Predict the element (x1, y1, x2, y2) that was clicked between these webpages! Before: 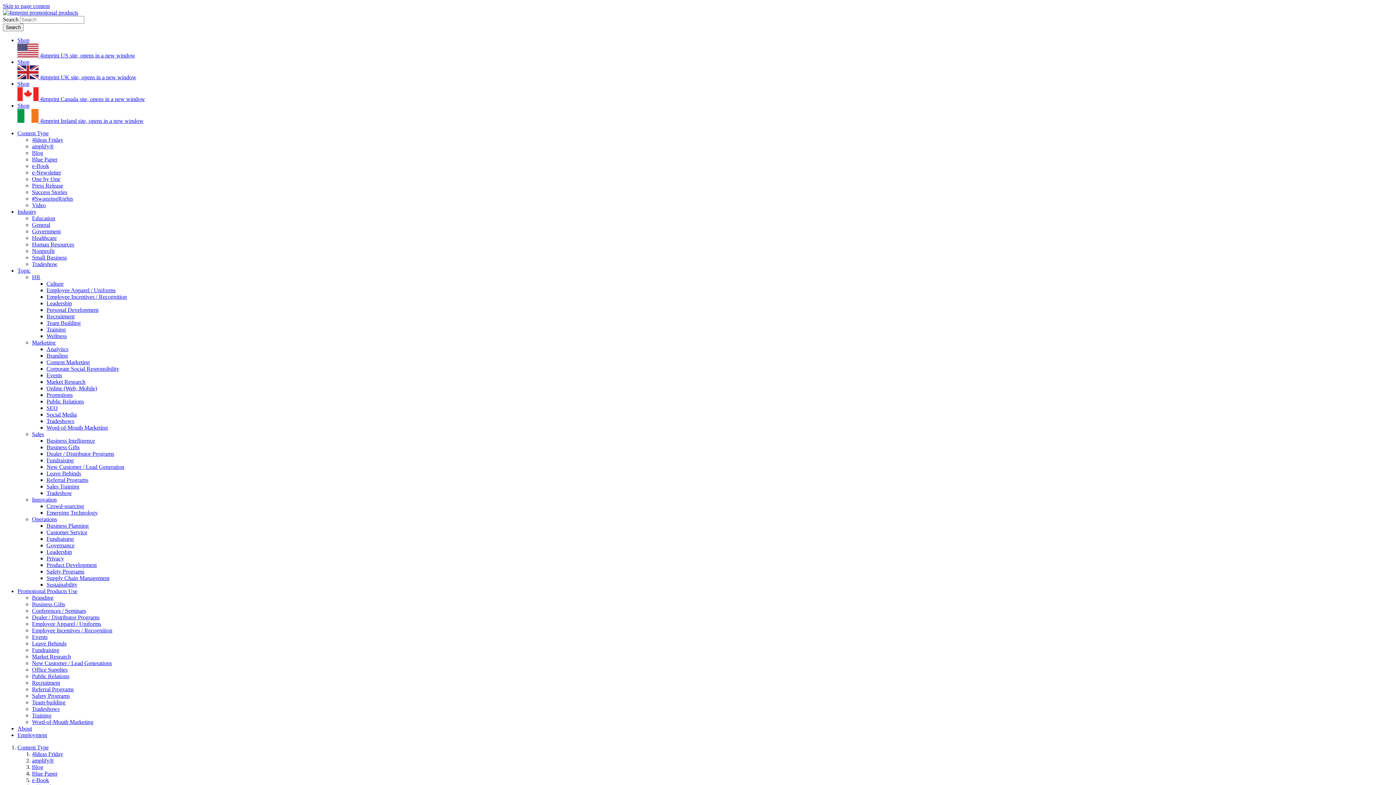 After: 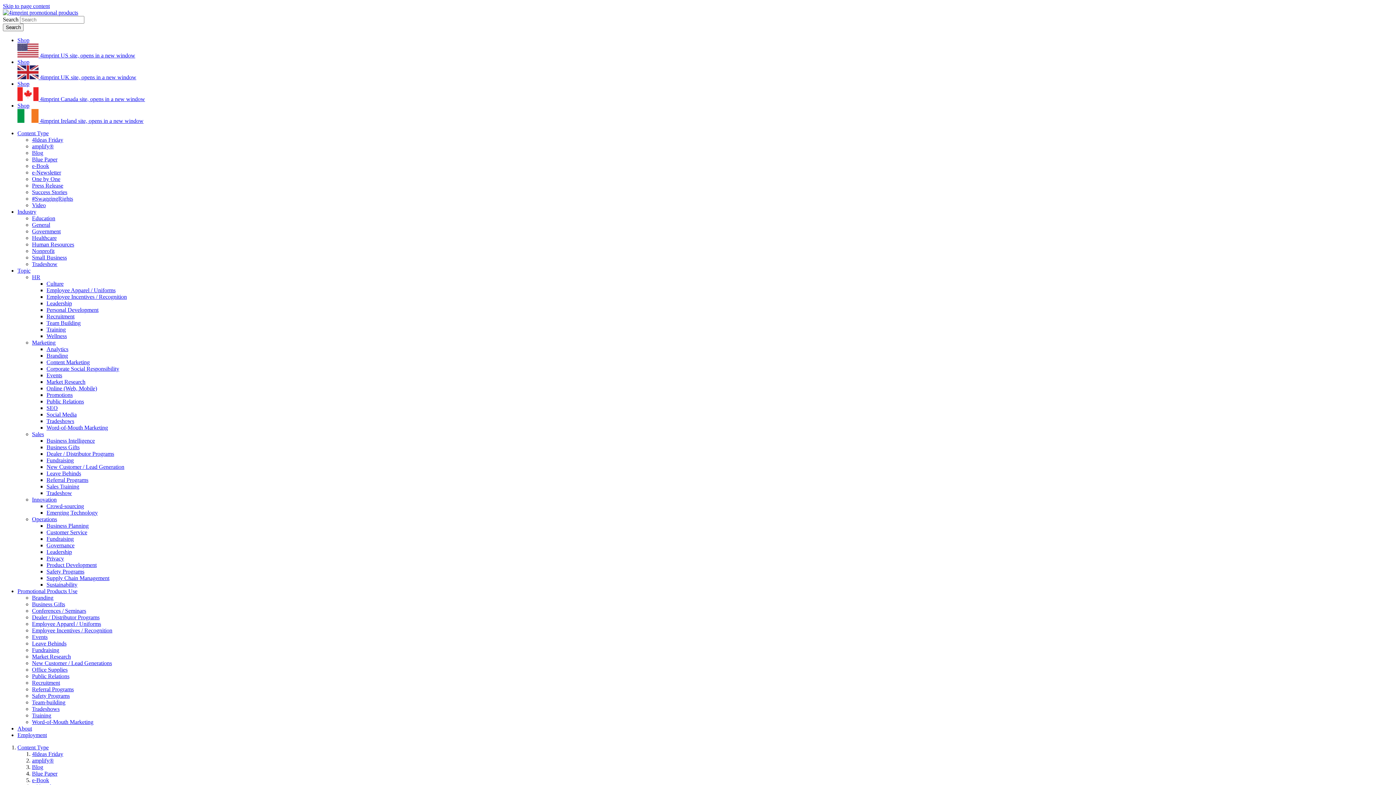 Action: label: Culture bbox: (46, 280, 63, 286)